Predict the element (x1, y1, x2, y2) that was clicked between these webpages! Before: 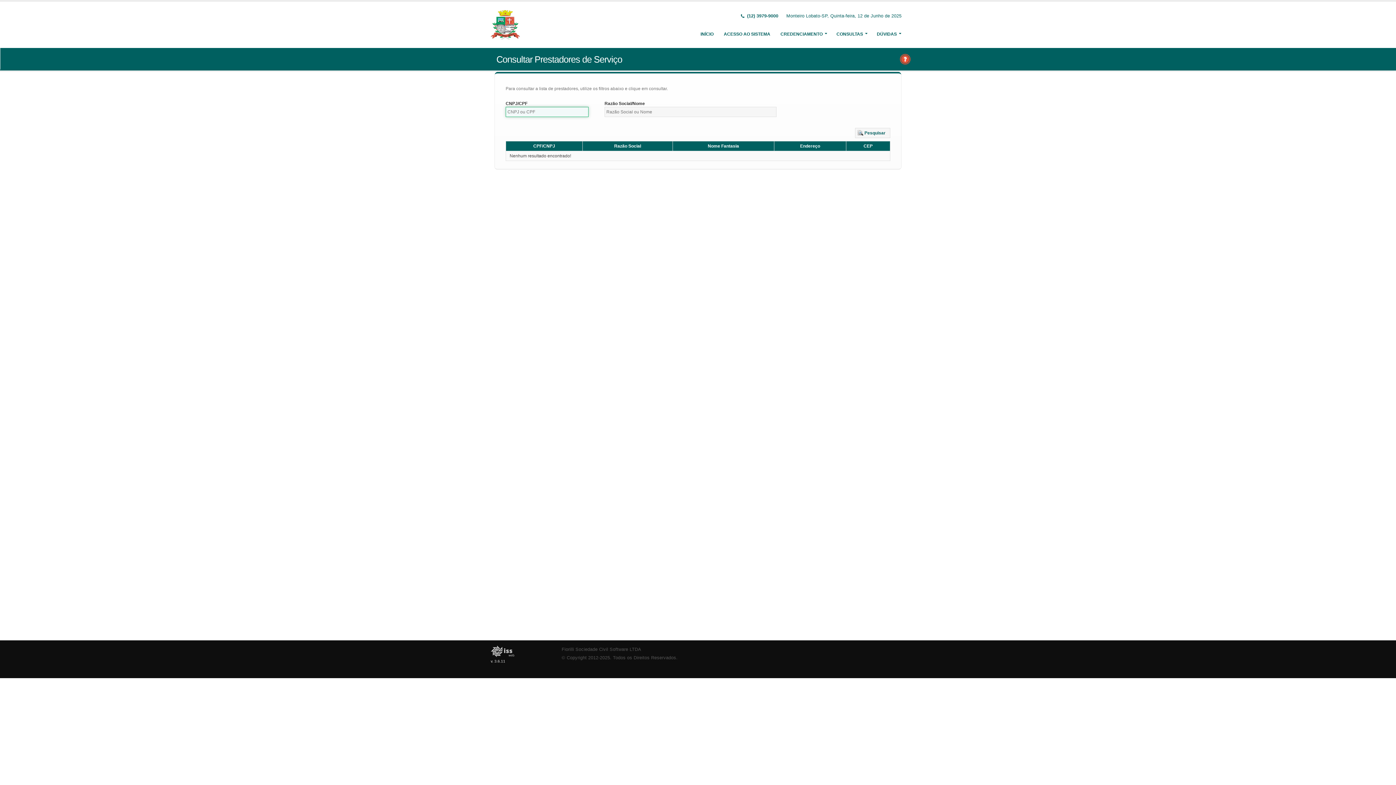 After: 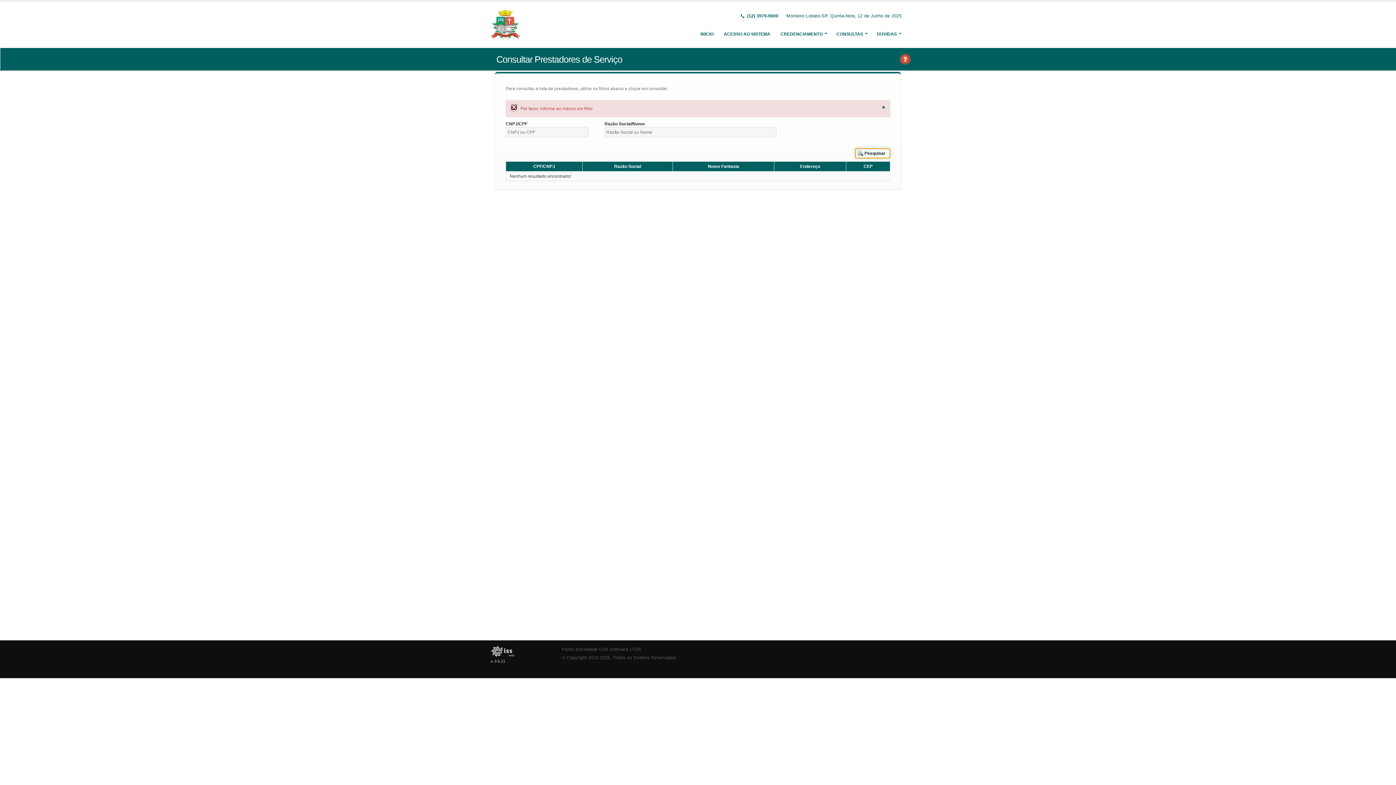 Action: label: Pesquisar bbox: (855, 128, 890, 138)